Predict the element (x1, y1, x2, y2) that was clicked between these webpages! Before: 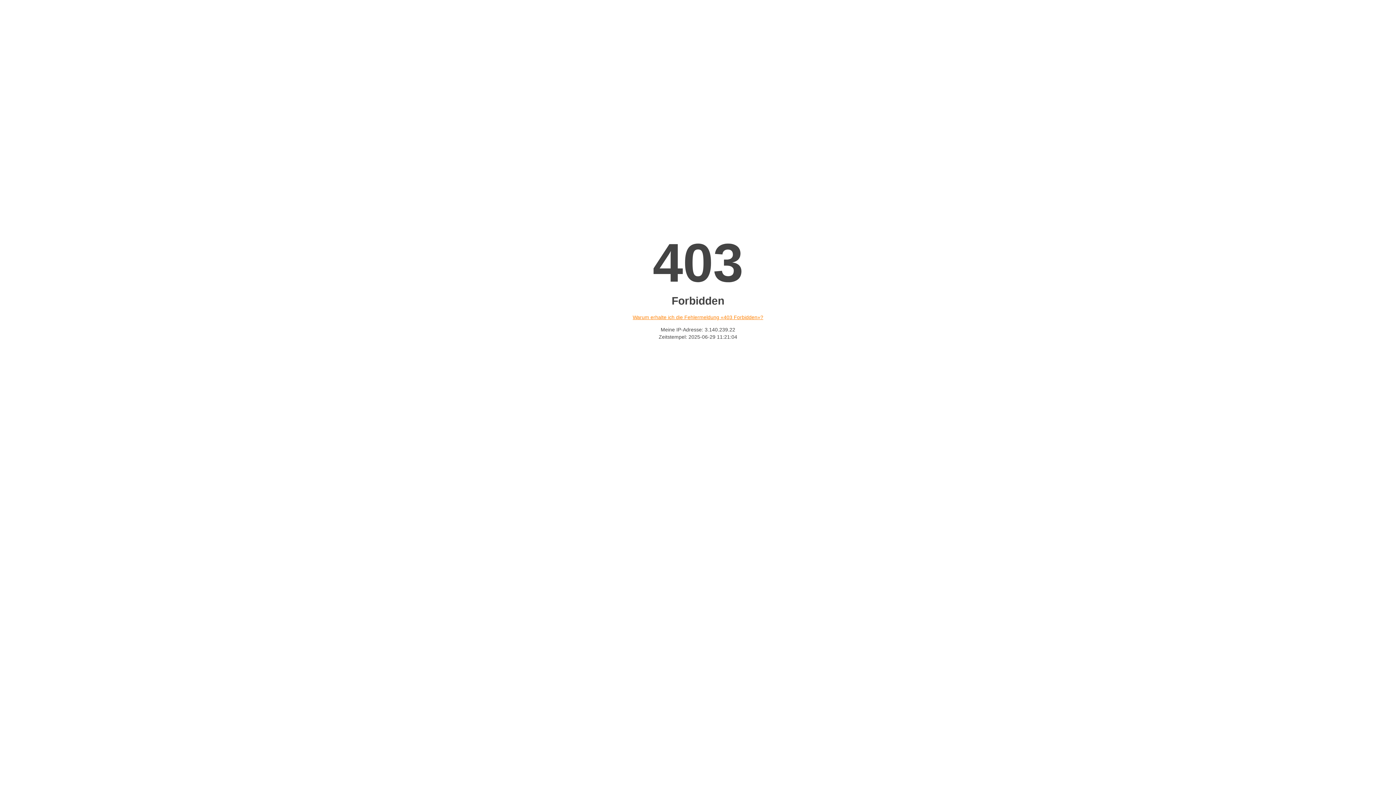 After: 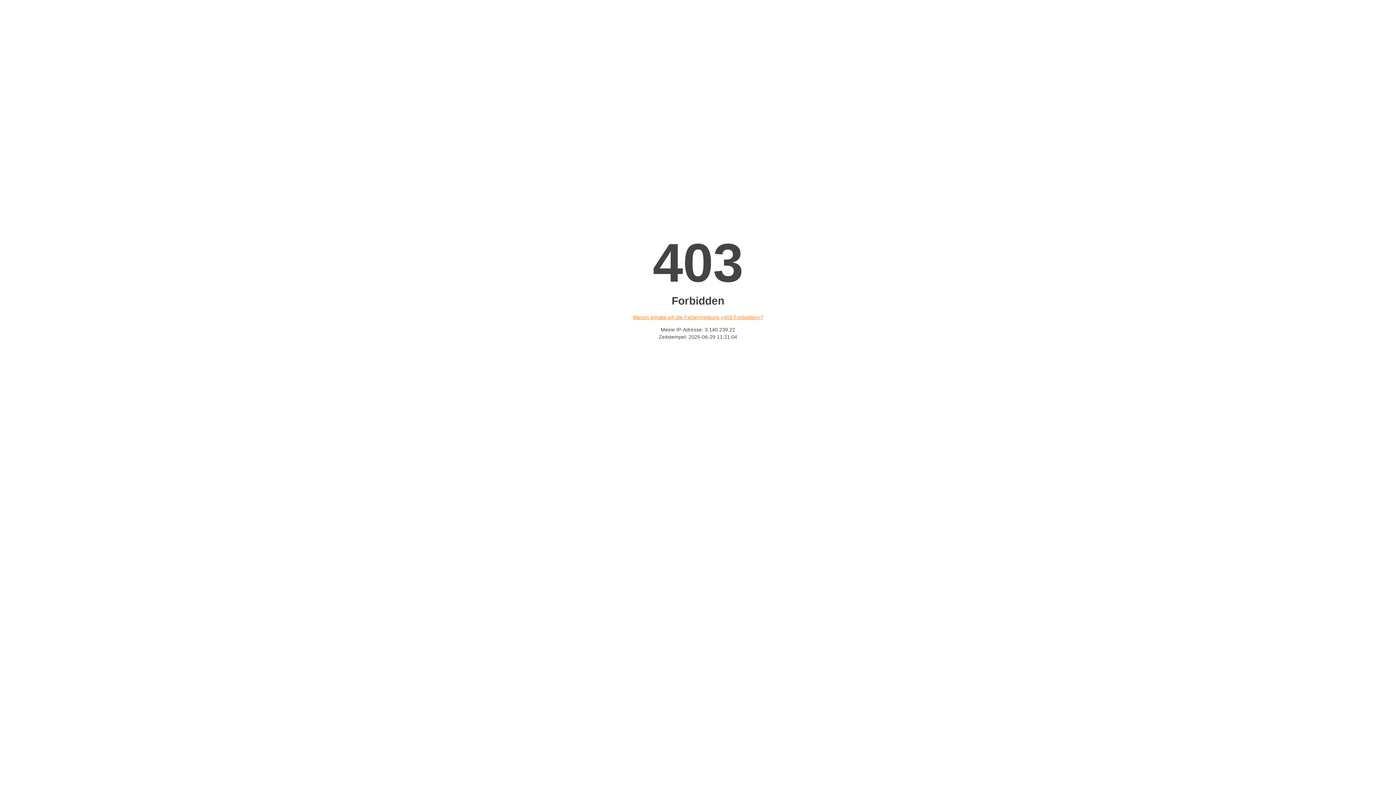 Action: bbox: (632, 314, 763, 320) label: Warum erhalte ich die Fehlermeldung «403 Forbidden»?